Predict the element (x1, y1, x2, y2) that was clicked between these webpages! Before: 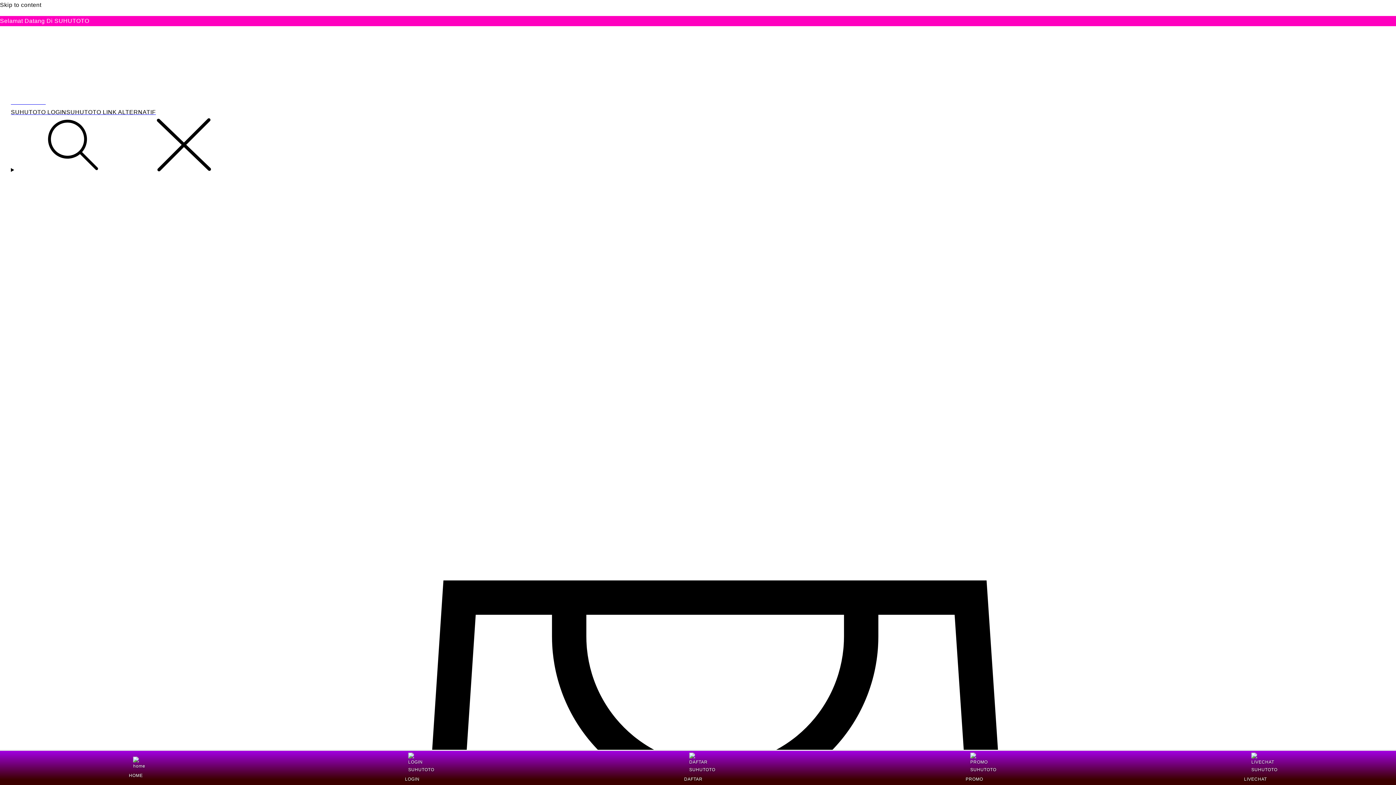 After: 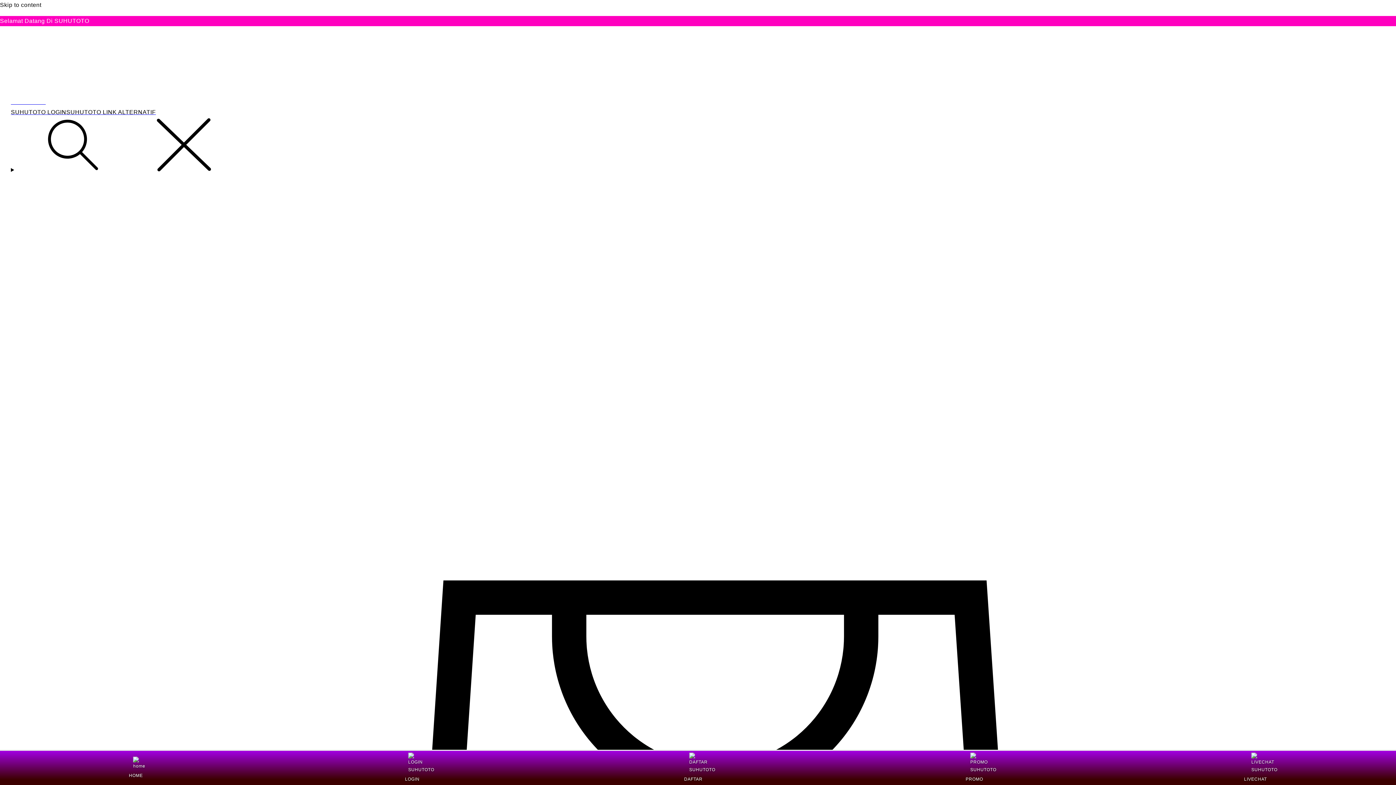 Action: bbox: (1242, 753, 1269, 783) label: LIVECHAT